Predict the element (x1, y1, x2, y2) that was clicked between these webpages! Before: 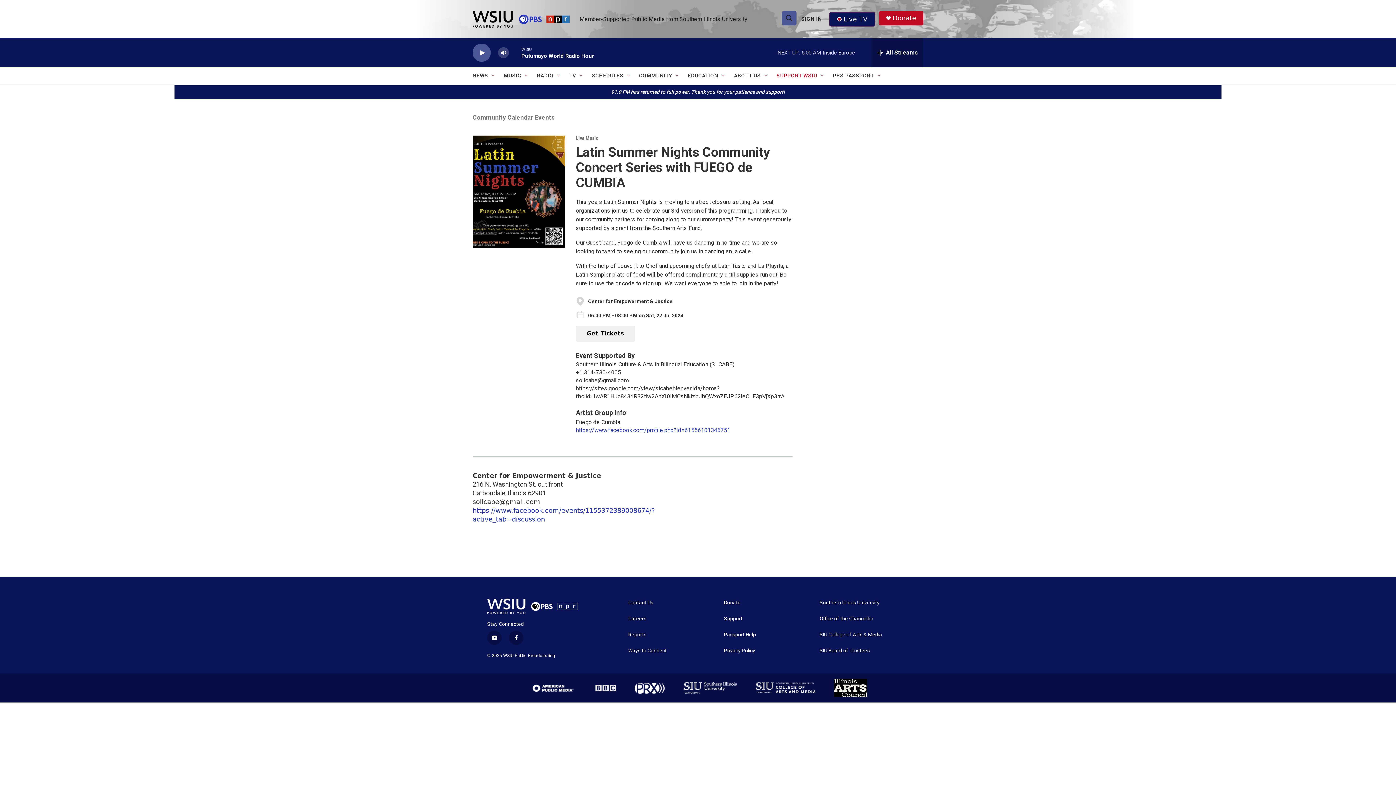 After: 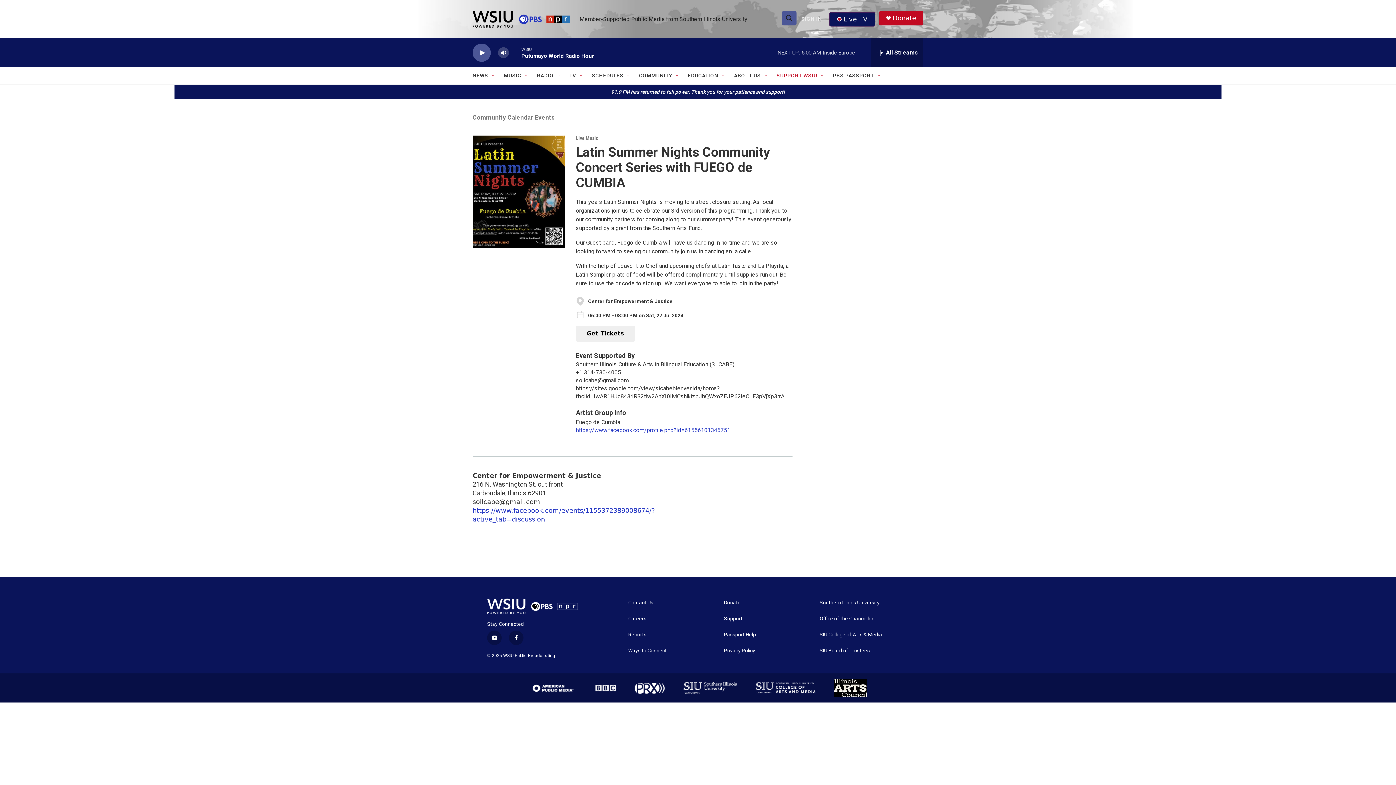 Action: label: SIGN IN bbox: (801, 10, 822, 27)